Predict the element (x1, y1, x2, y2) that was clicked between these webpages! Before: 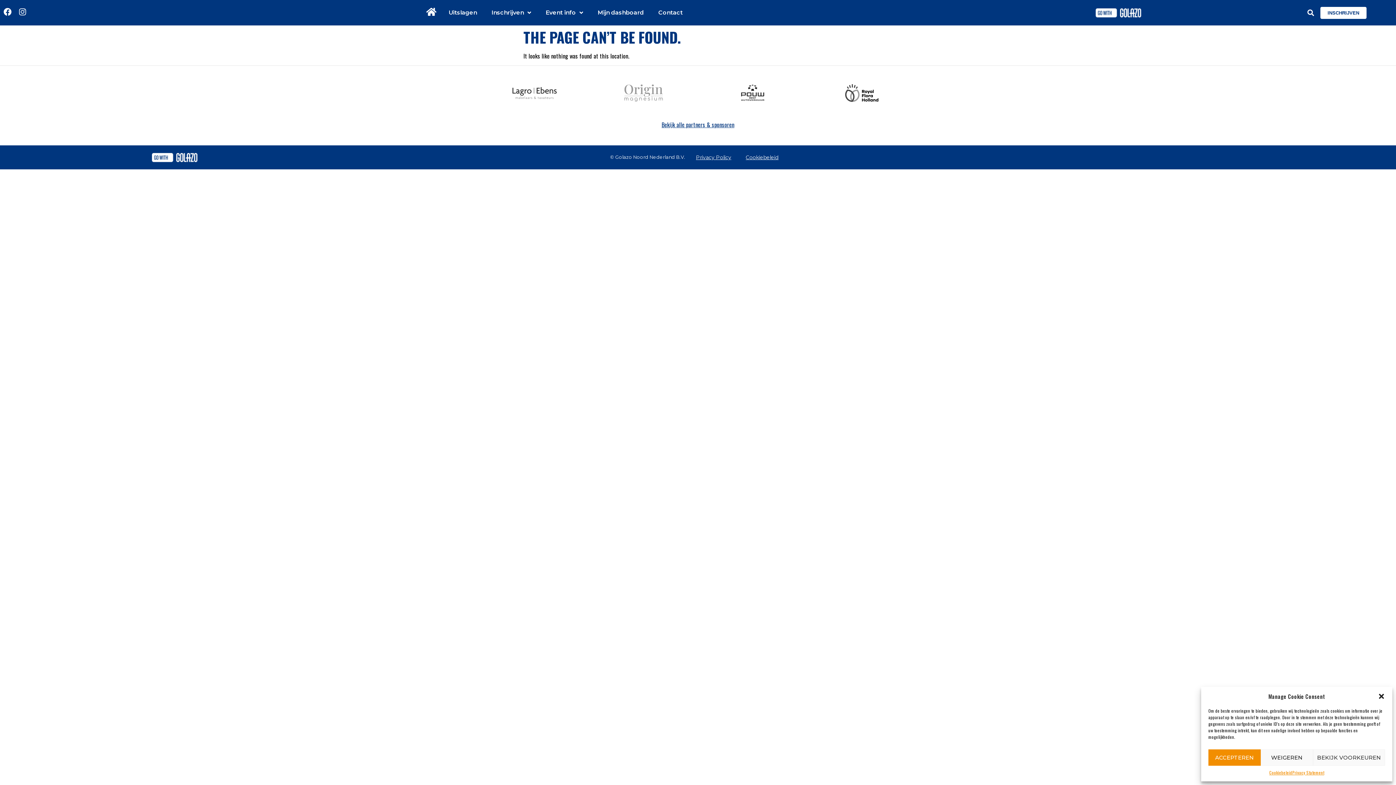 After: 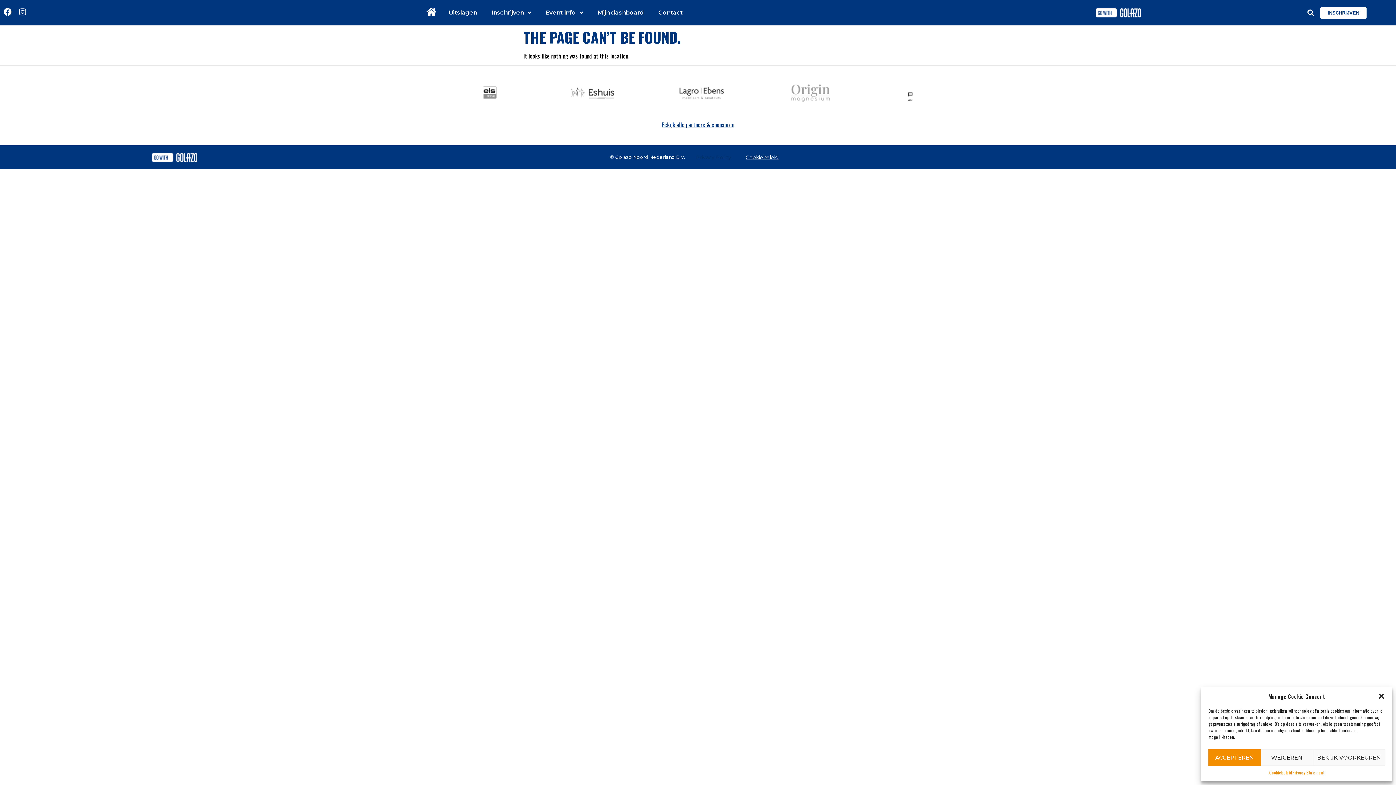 Action: bbox: (688, 149, 738, 165) label: Privacy Policy